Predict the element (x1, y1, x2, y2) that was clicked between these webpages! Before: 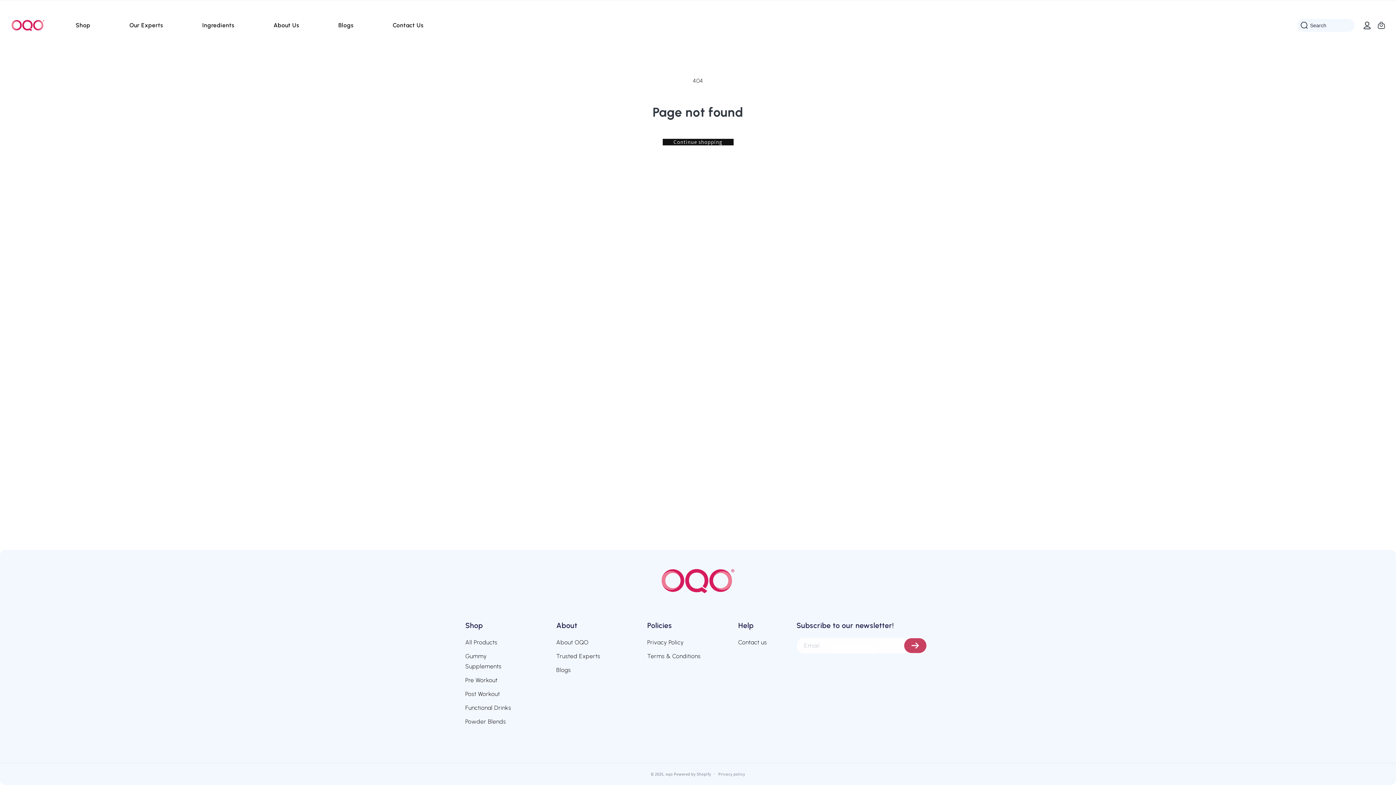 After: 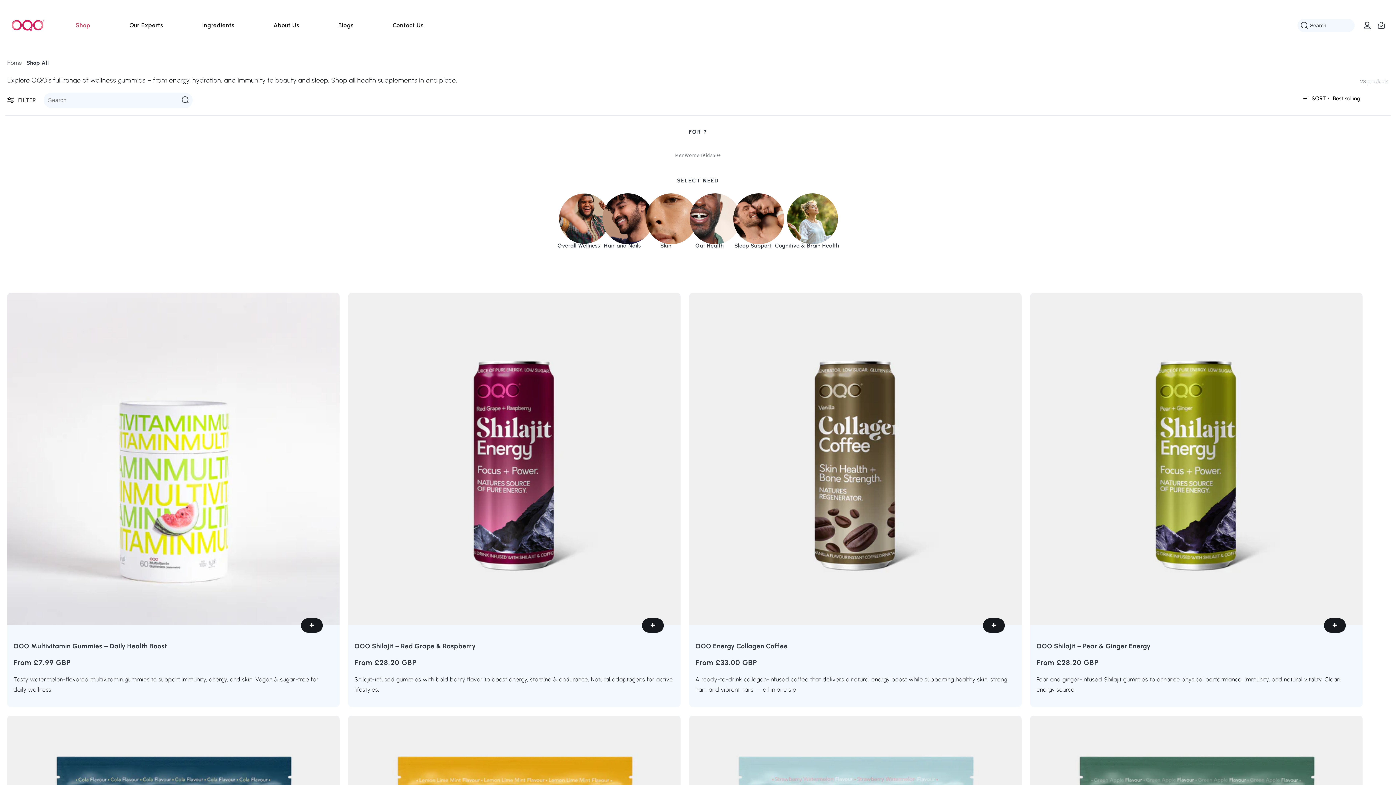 Action: label: Shop bbox: (65, 12, 100, 38)